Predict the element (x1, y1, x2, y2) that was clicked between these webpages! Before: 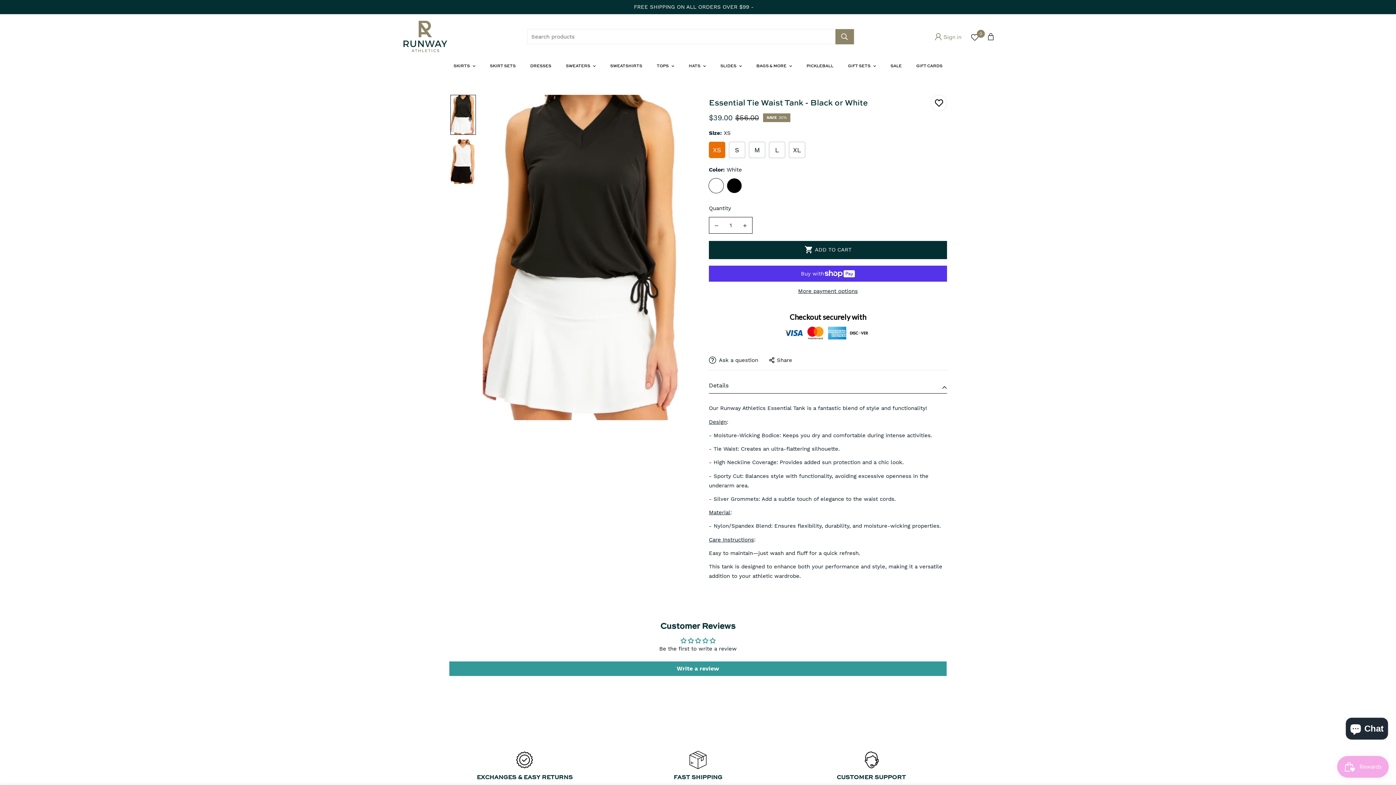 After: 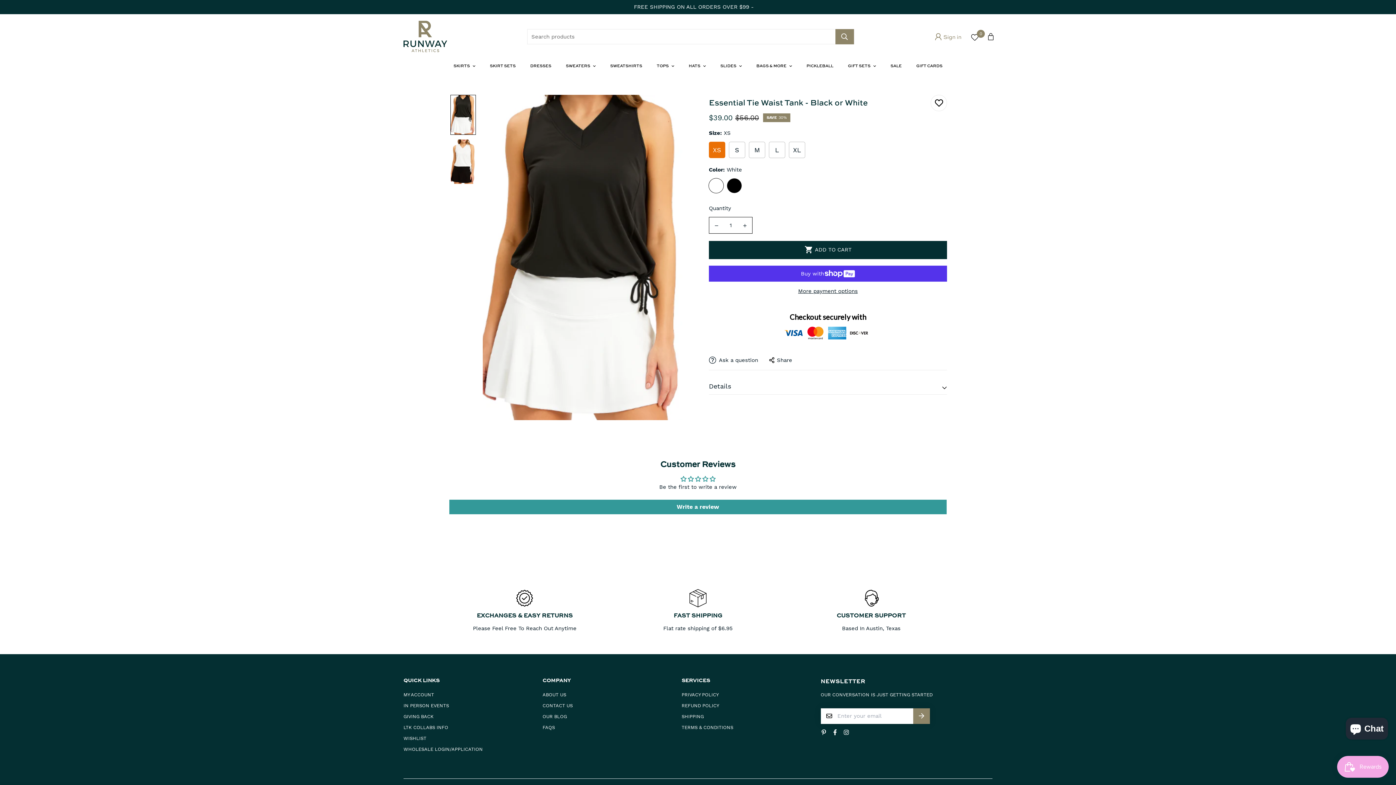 Action: label: Details bbox: (709, 381, 947, 393)